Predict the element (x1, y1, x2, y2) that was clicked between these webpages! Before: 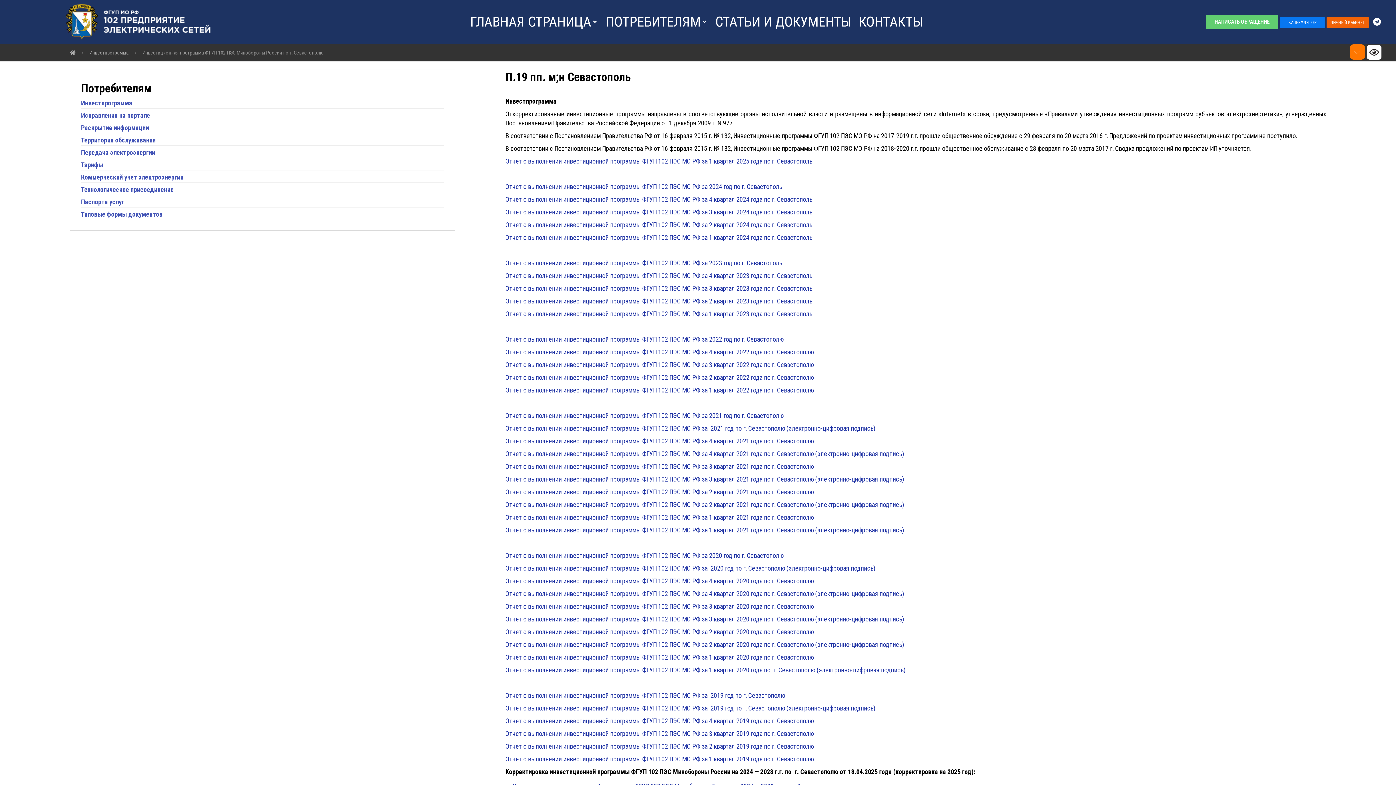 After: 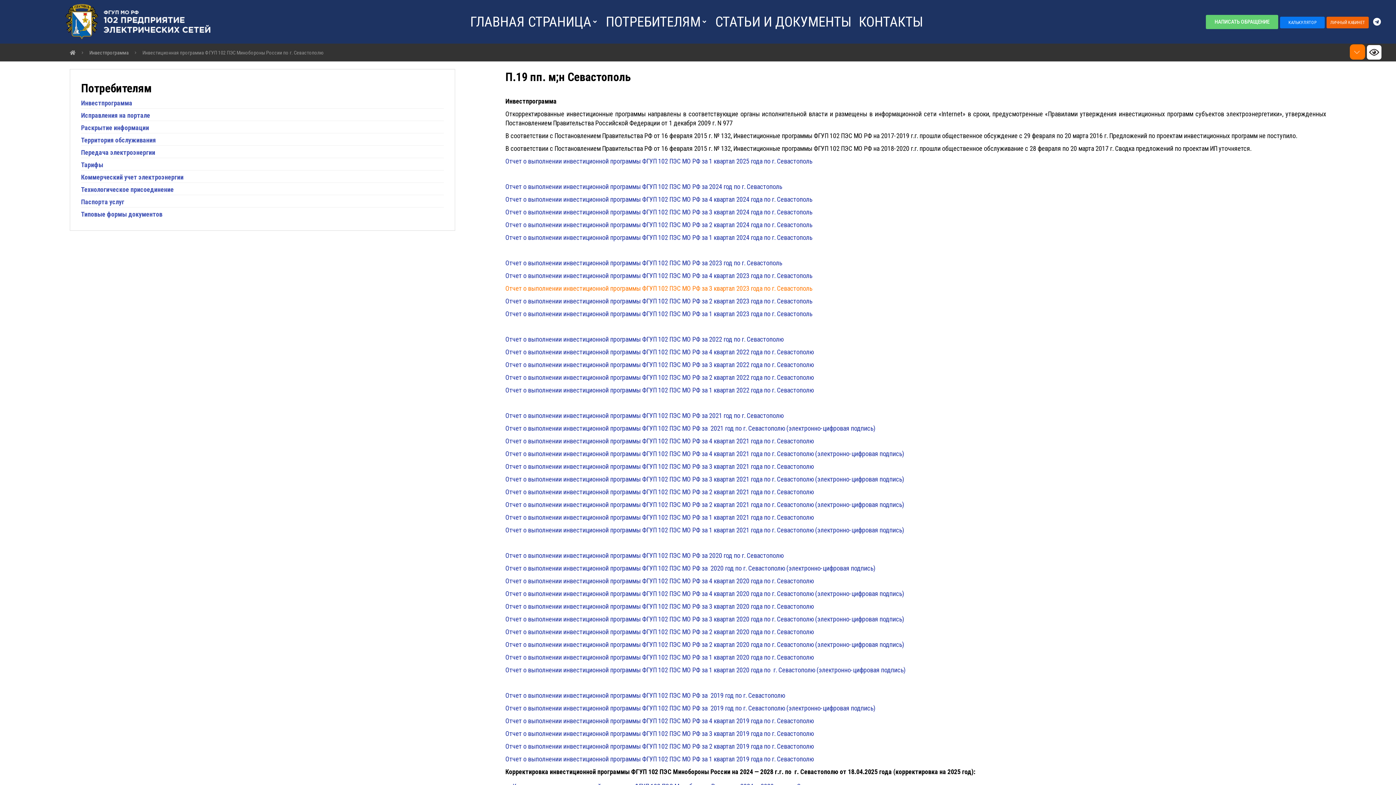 Action: label: Отчет о выполнении инвестиционной программы ФГУП 102 ПЭС МО РФ за 3 квартал 2023 года по г. Севастополь bbox: (505, 284, 812, 292)